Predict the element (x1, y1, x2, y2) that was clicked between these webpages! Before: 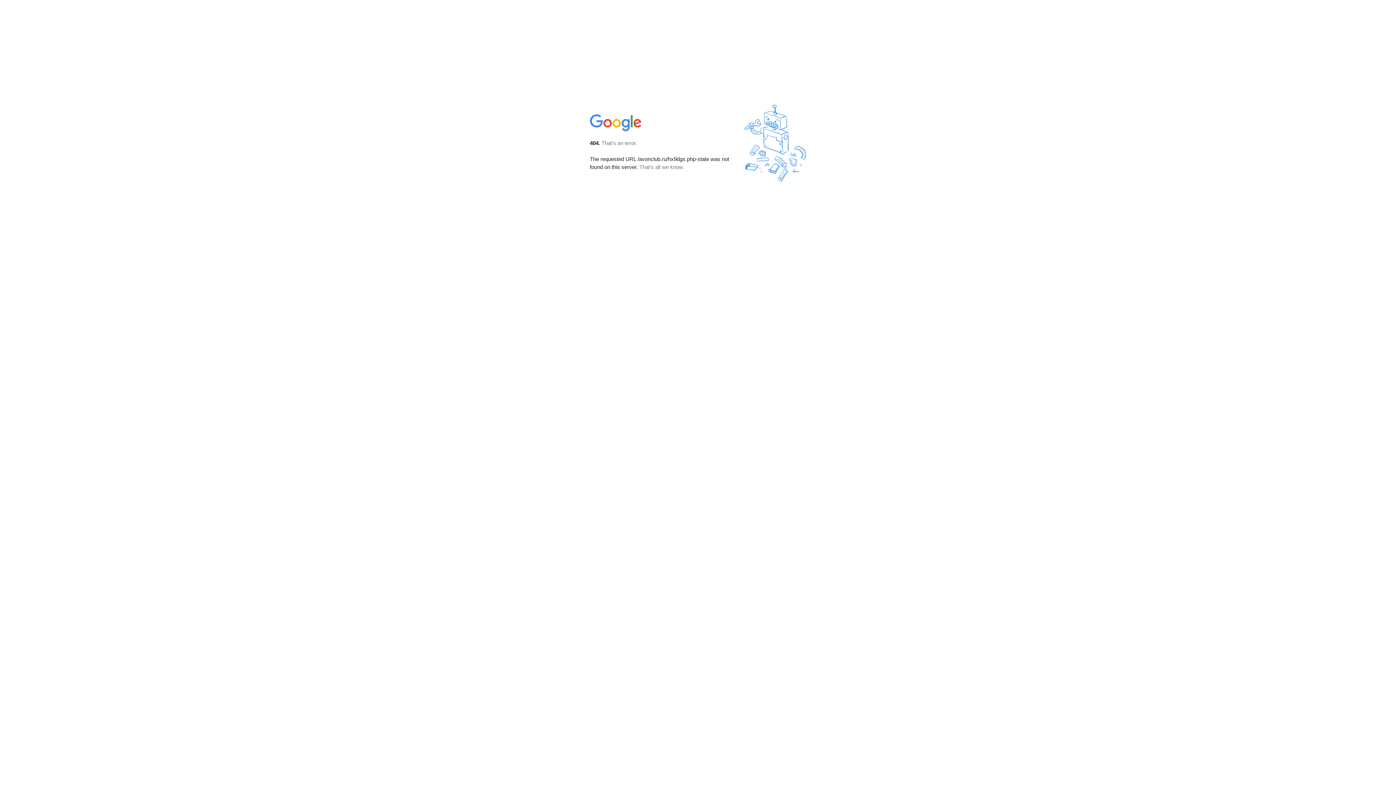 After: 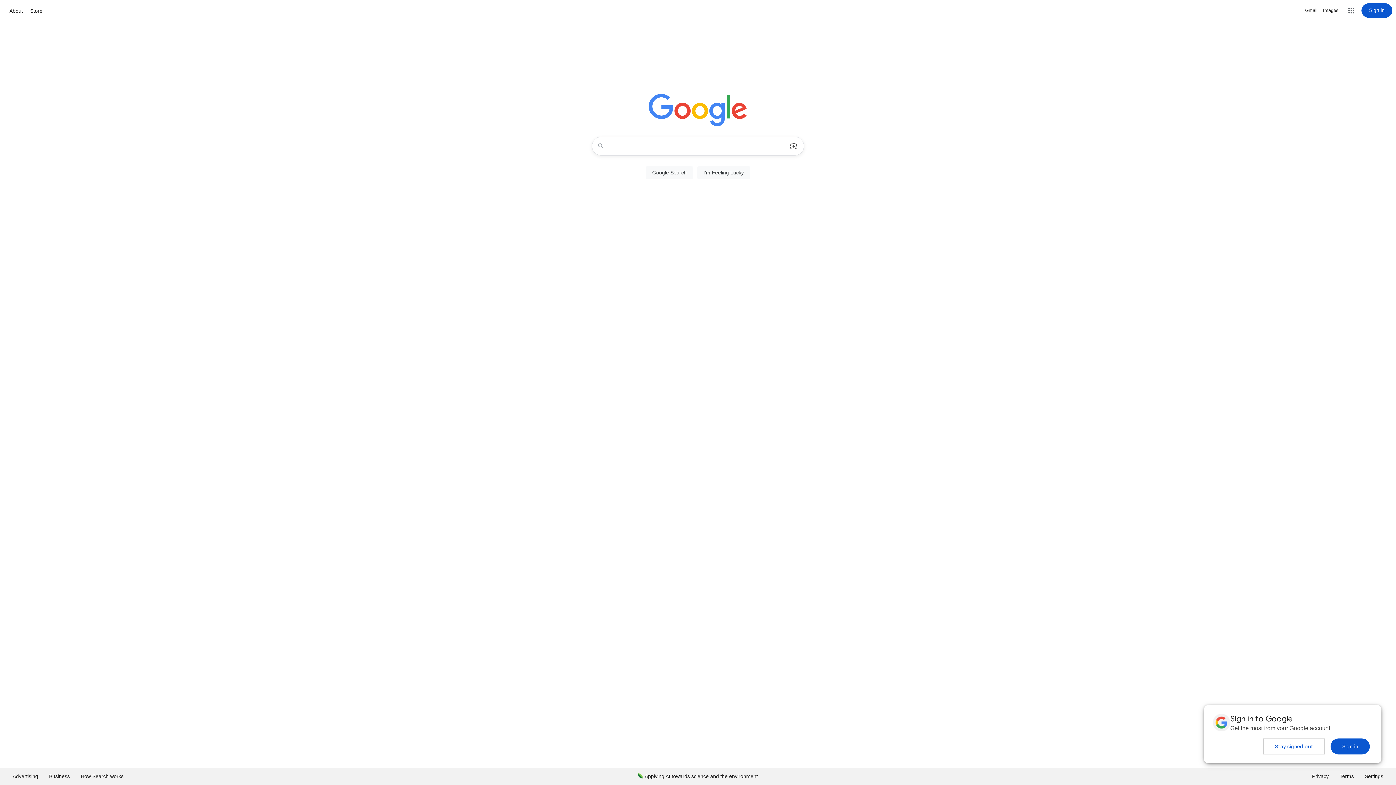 Action: bbox: (590, 127, 642, 134)